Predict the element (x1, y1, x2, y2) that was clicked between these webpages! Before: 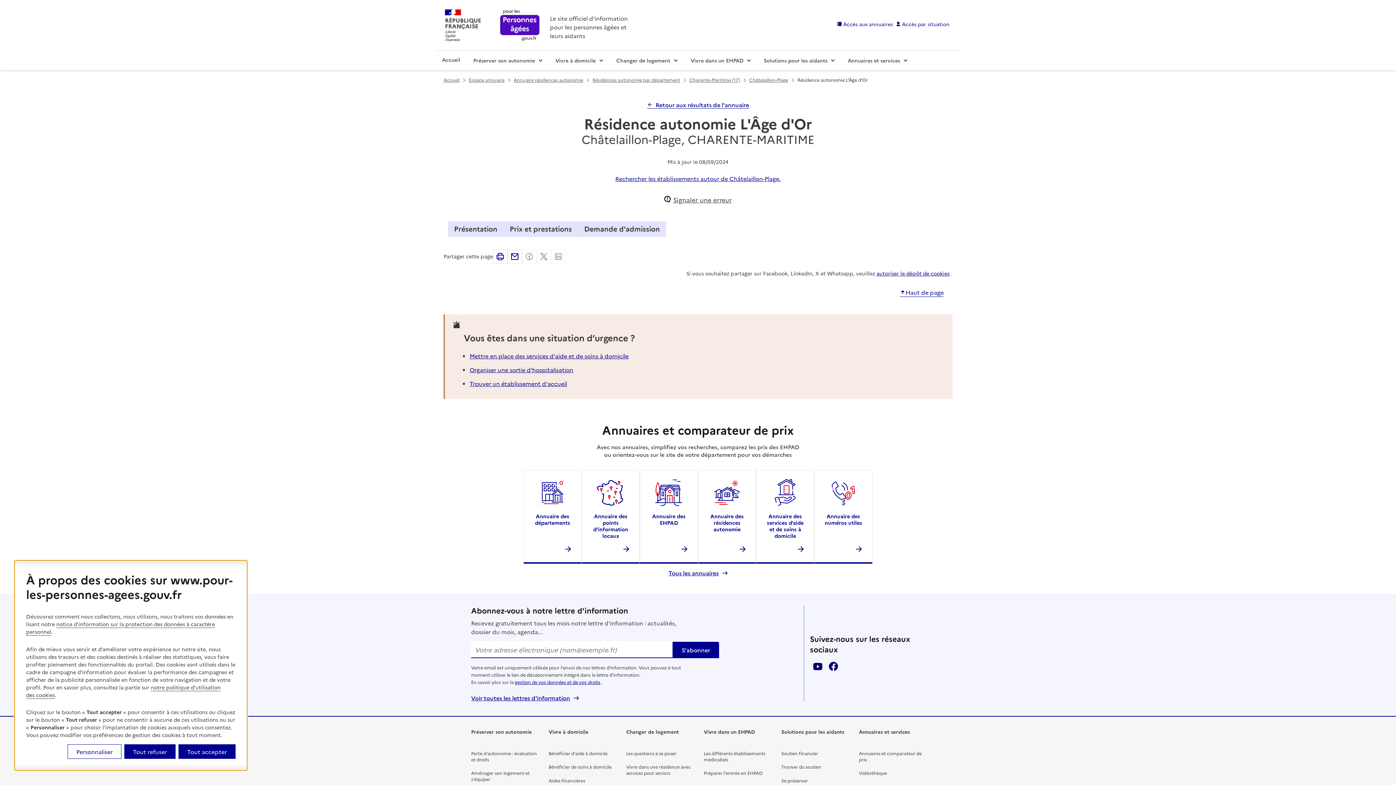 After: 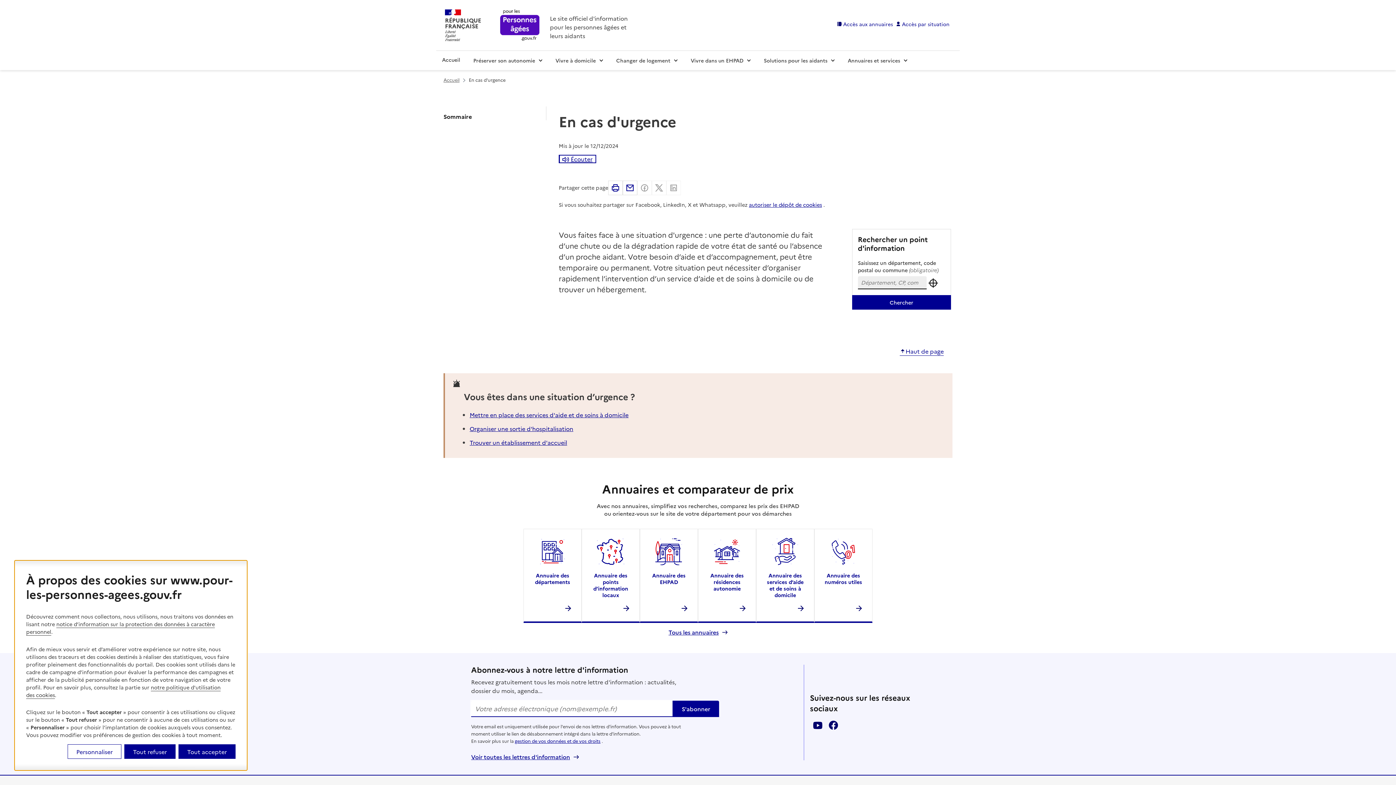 Action: label: Organiser une sortie d'hospitalisation bbox: (469, 365, 573, 373)